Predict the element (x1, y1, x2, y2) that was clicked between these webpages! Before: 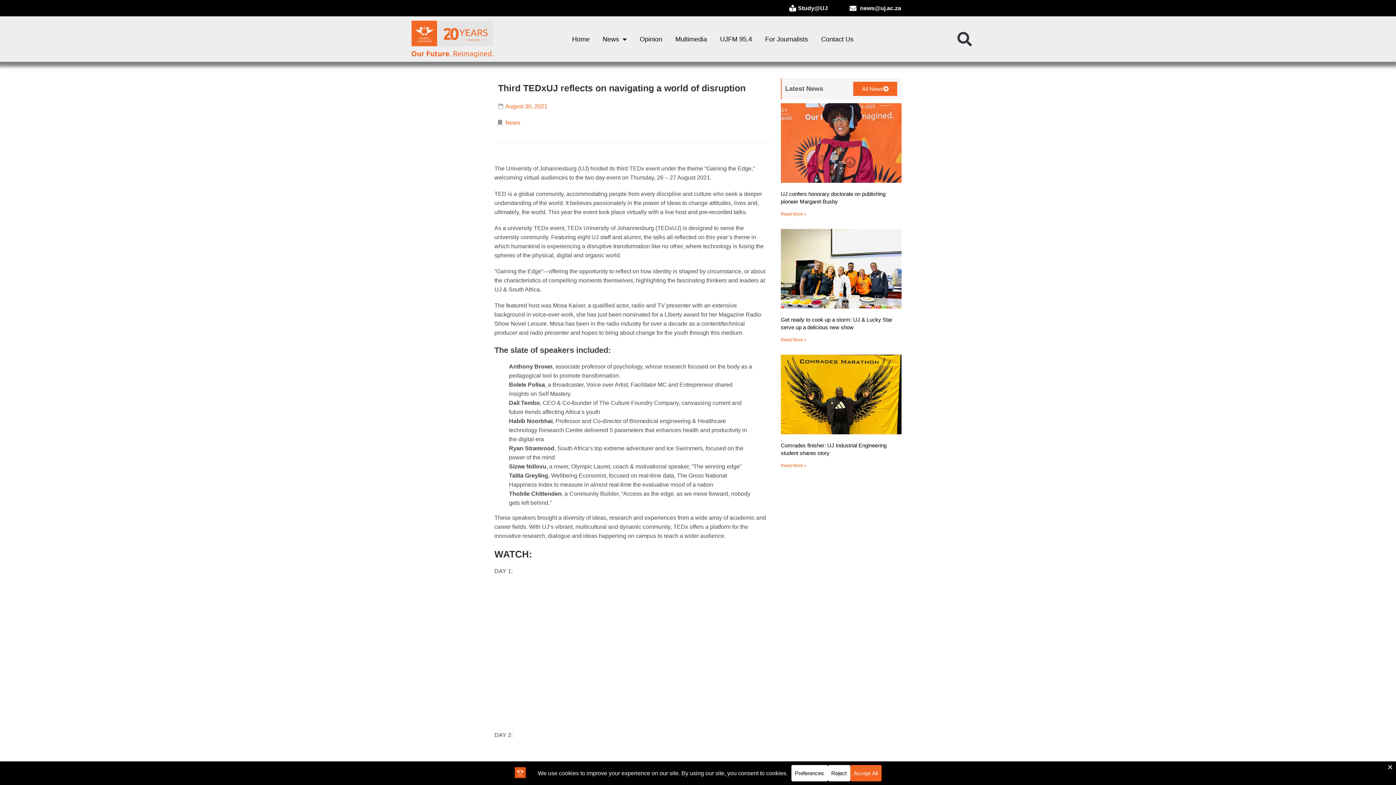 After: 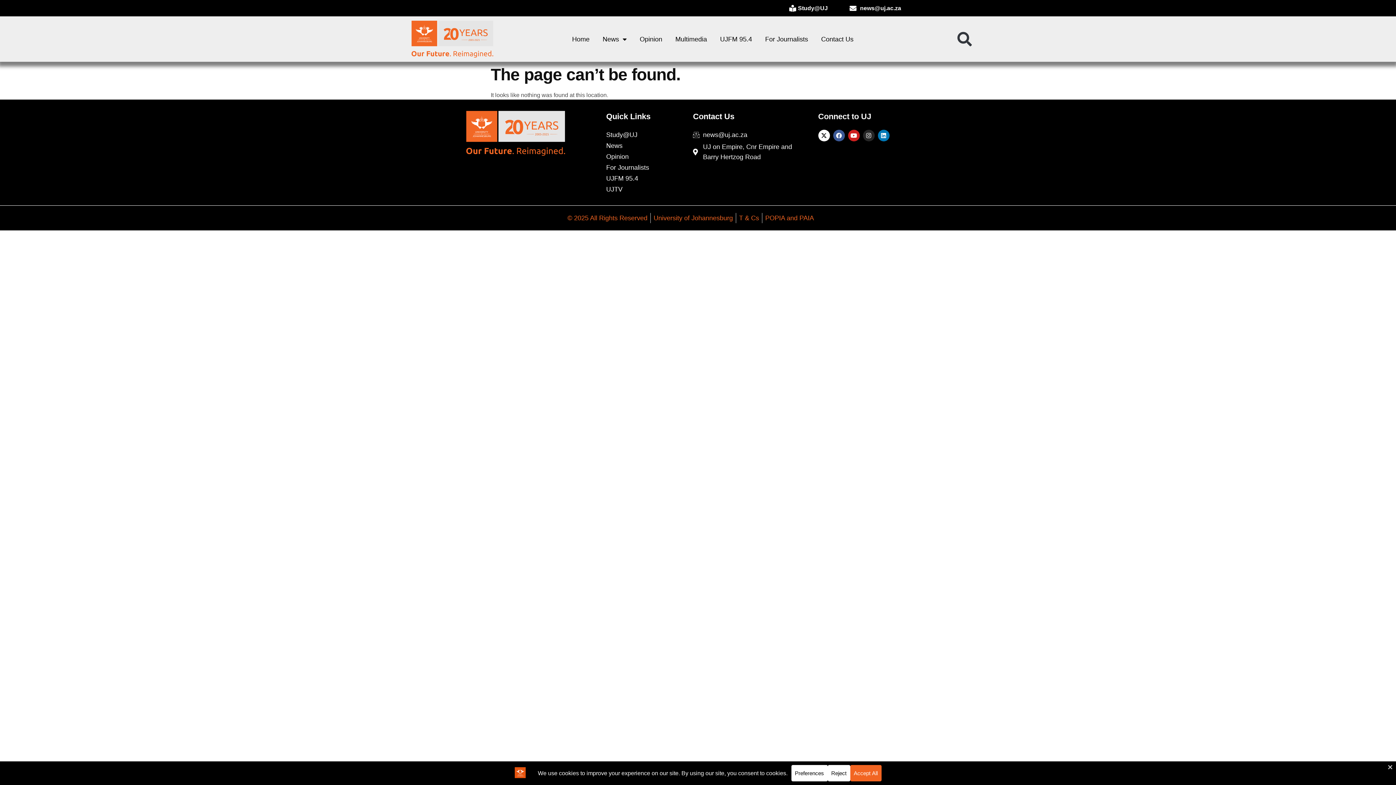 Action: bbox: (498, 101, 547, 110) label: August 30, 2021